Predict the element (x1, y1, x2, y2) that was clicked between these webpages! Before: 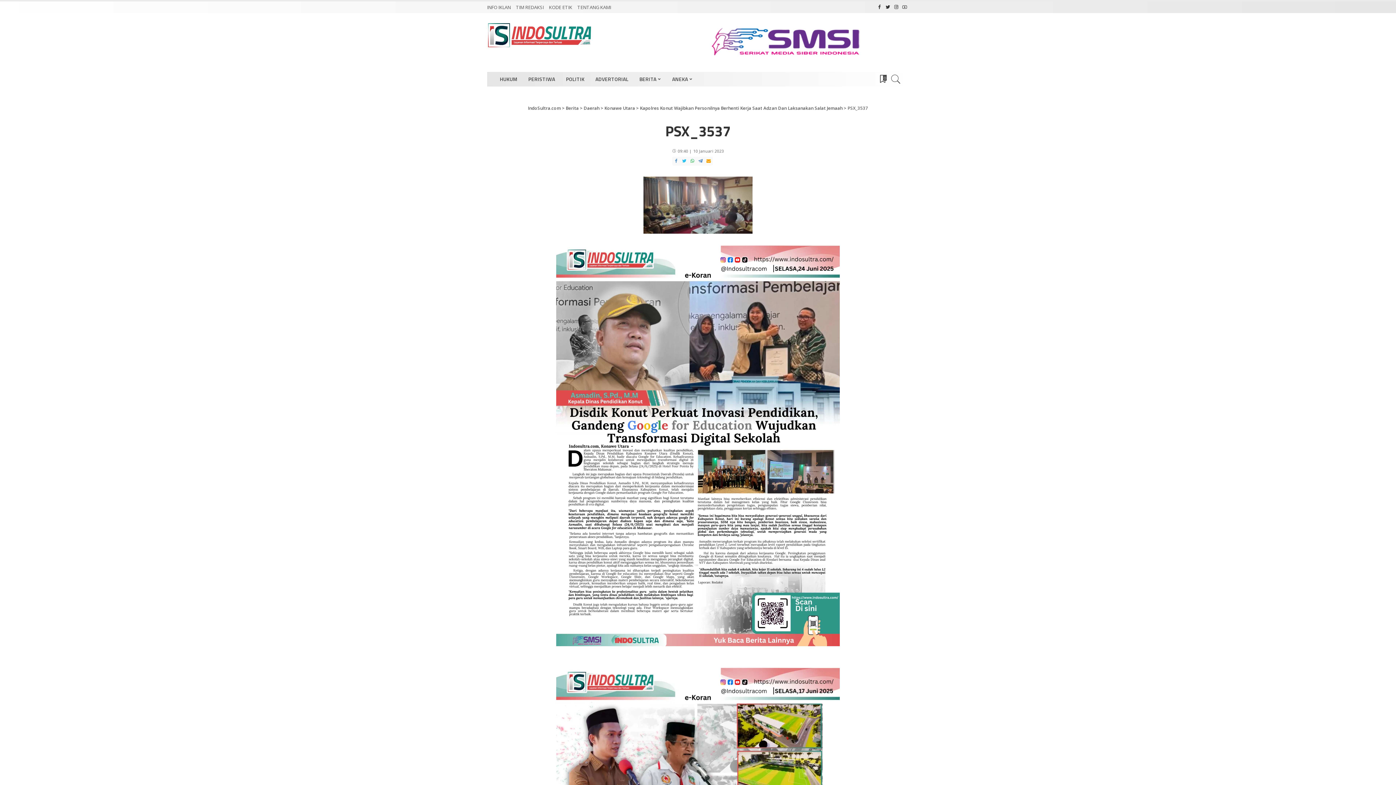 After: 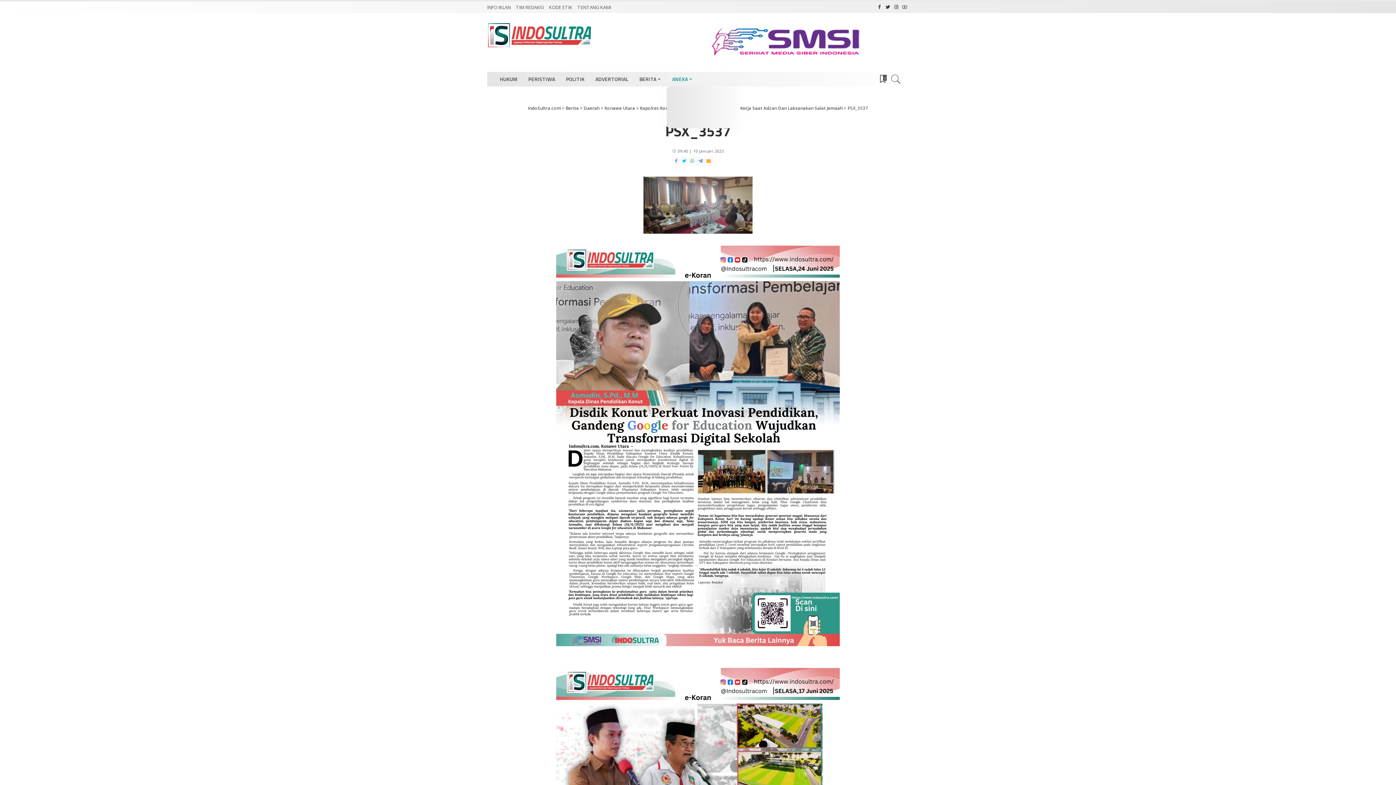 Action: bbox: (666, 72, 698, 86) label: ANEKA